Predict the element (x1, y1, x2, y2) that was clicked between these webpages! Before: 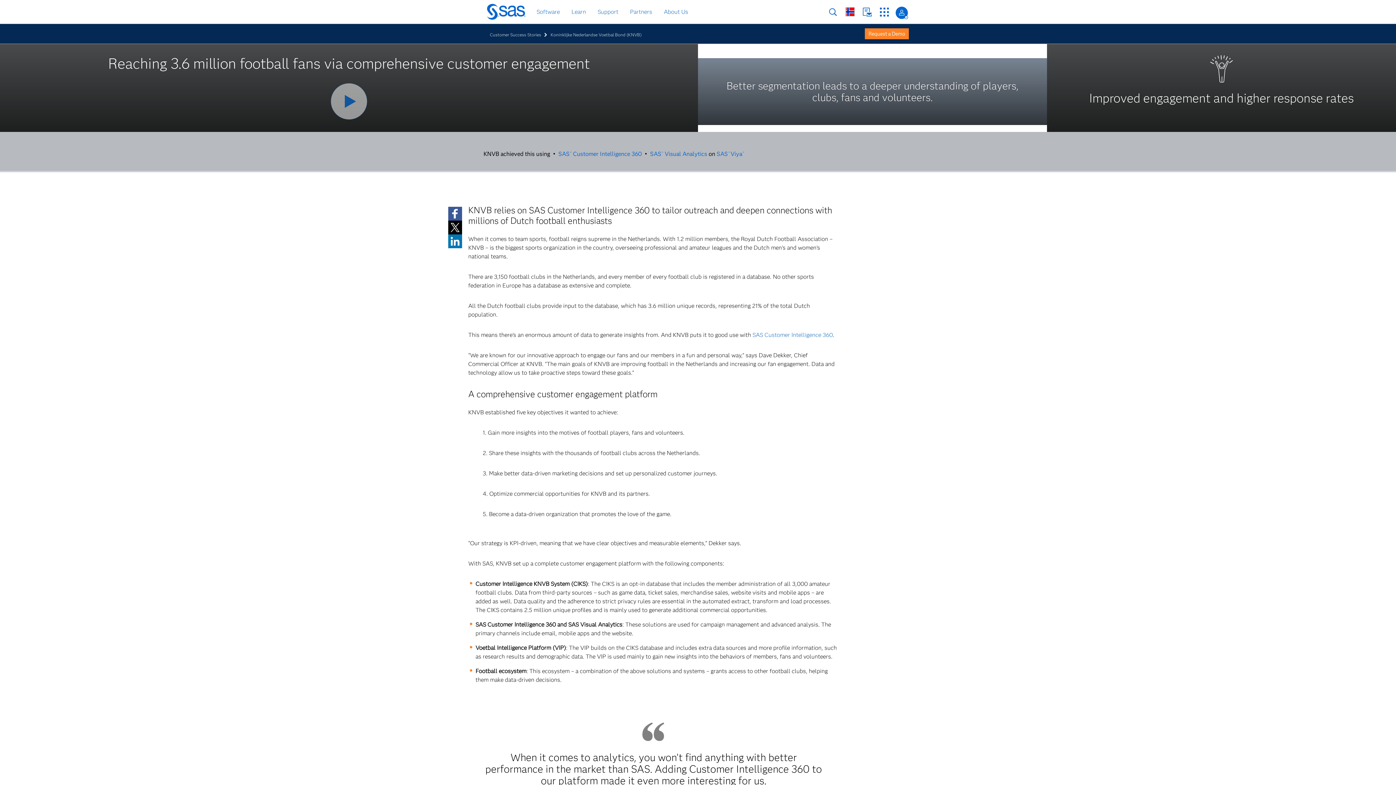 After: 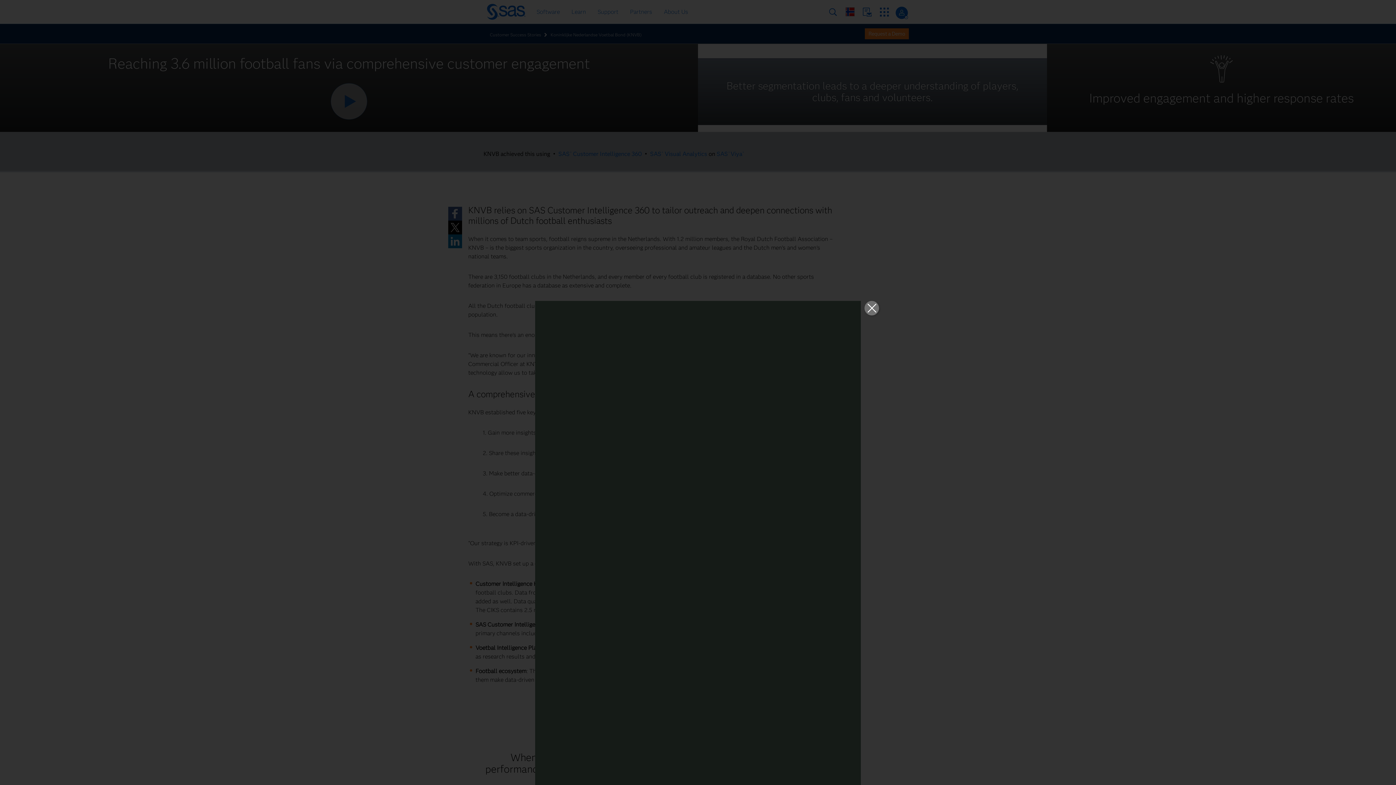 Action: bbox: (330, 83, 367, 123)